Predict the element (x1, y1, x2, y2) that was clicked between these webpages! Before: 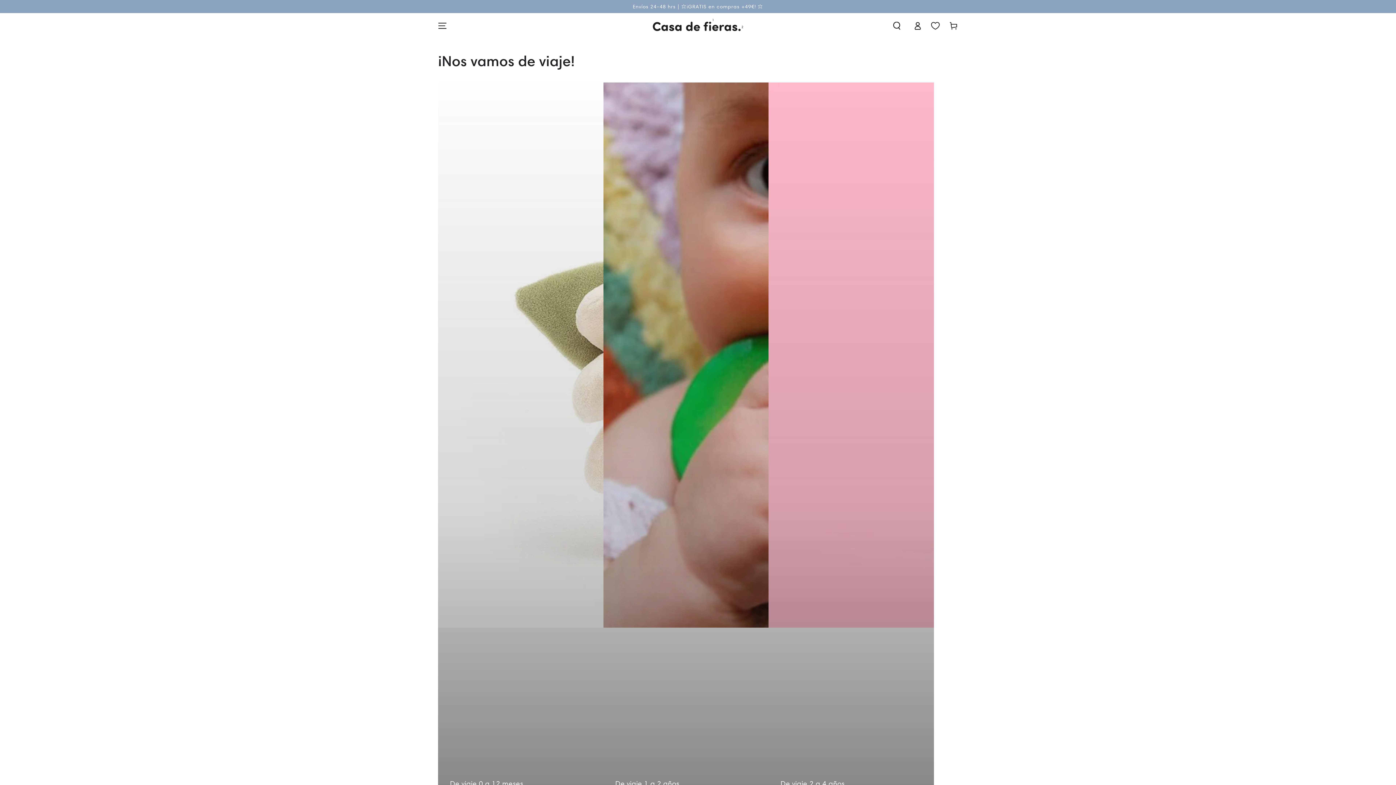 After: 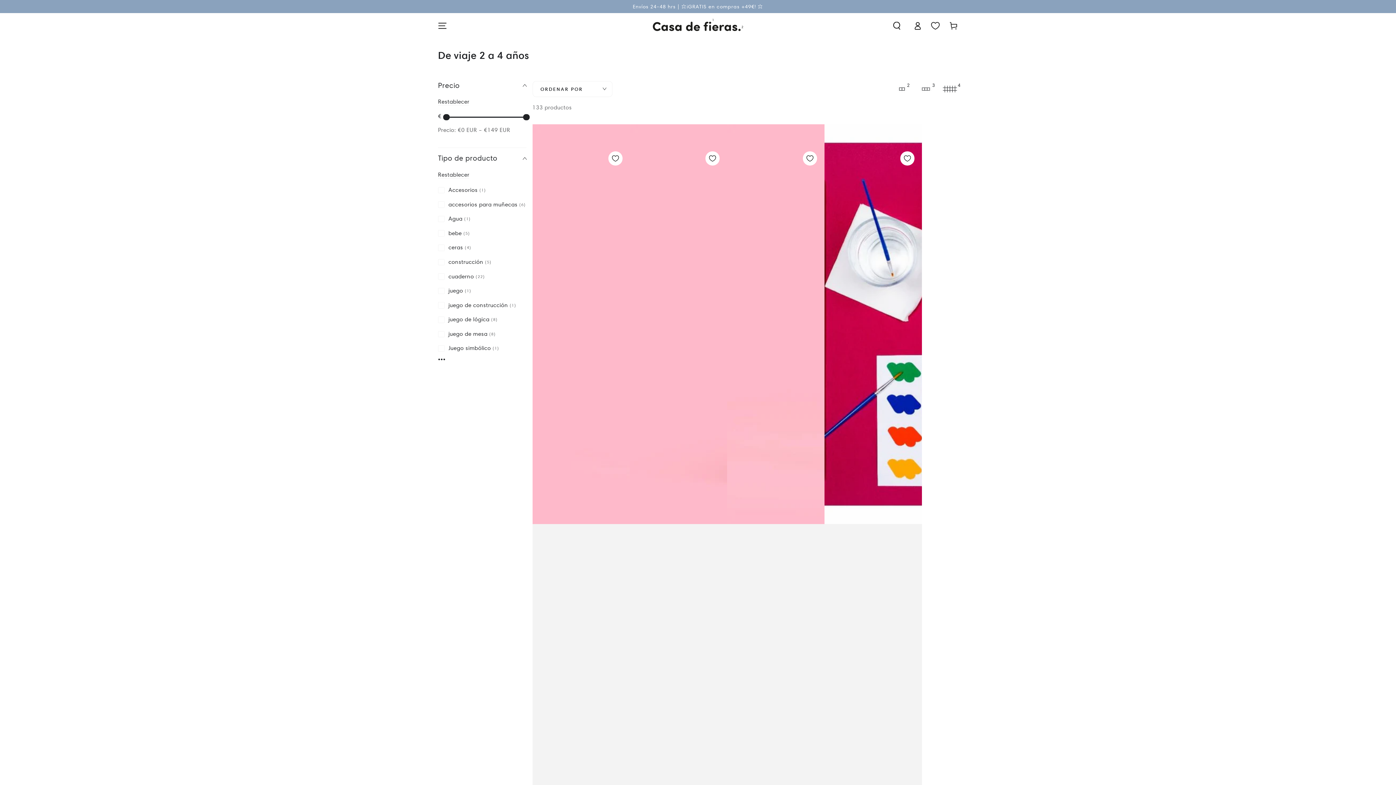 Action: bbox: (768, 82, 934, 796) label: De viaje 2 a 4 años